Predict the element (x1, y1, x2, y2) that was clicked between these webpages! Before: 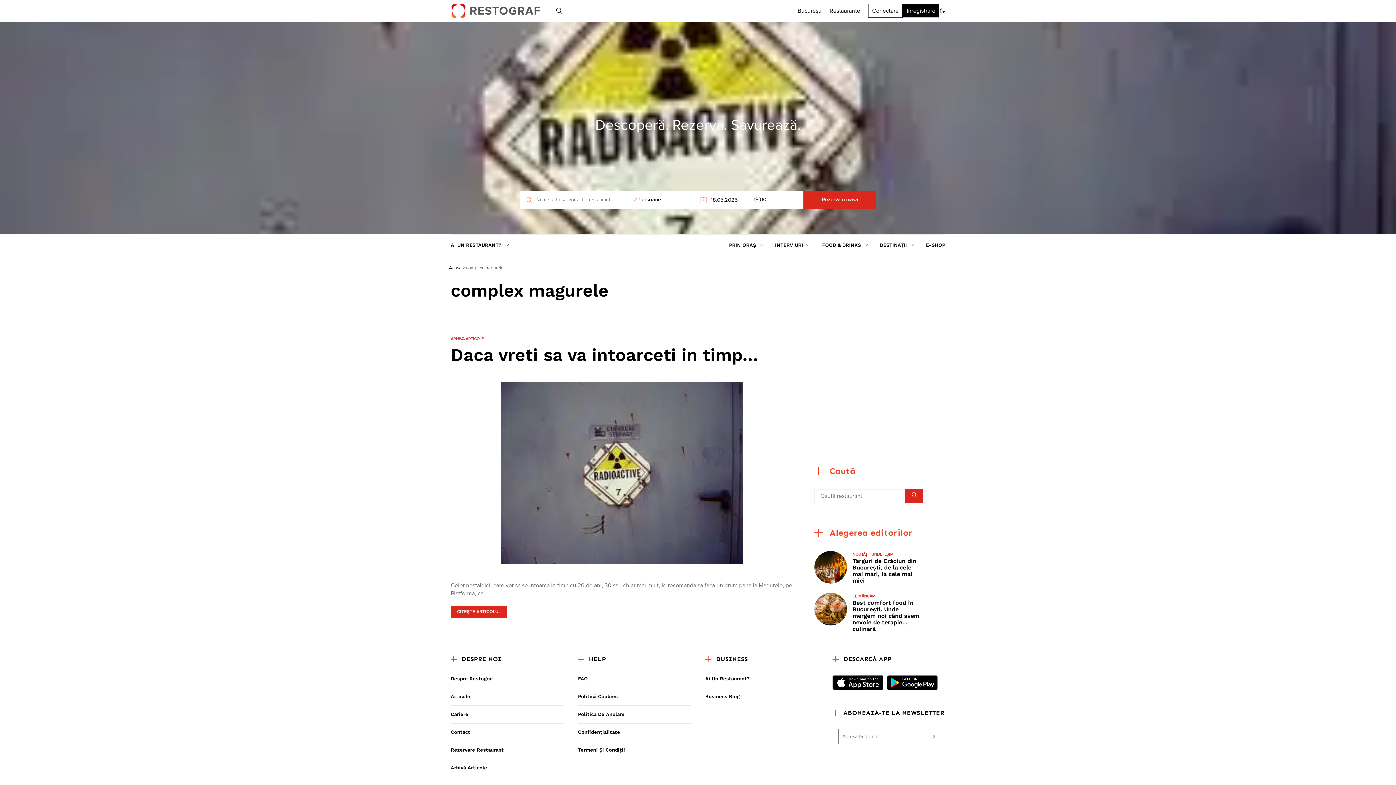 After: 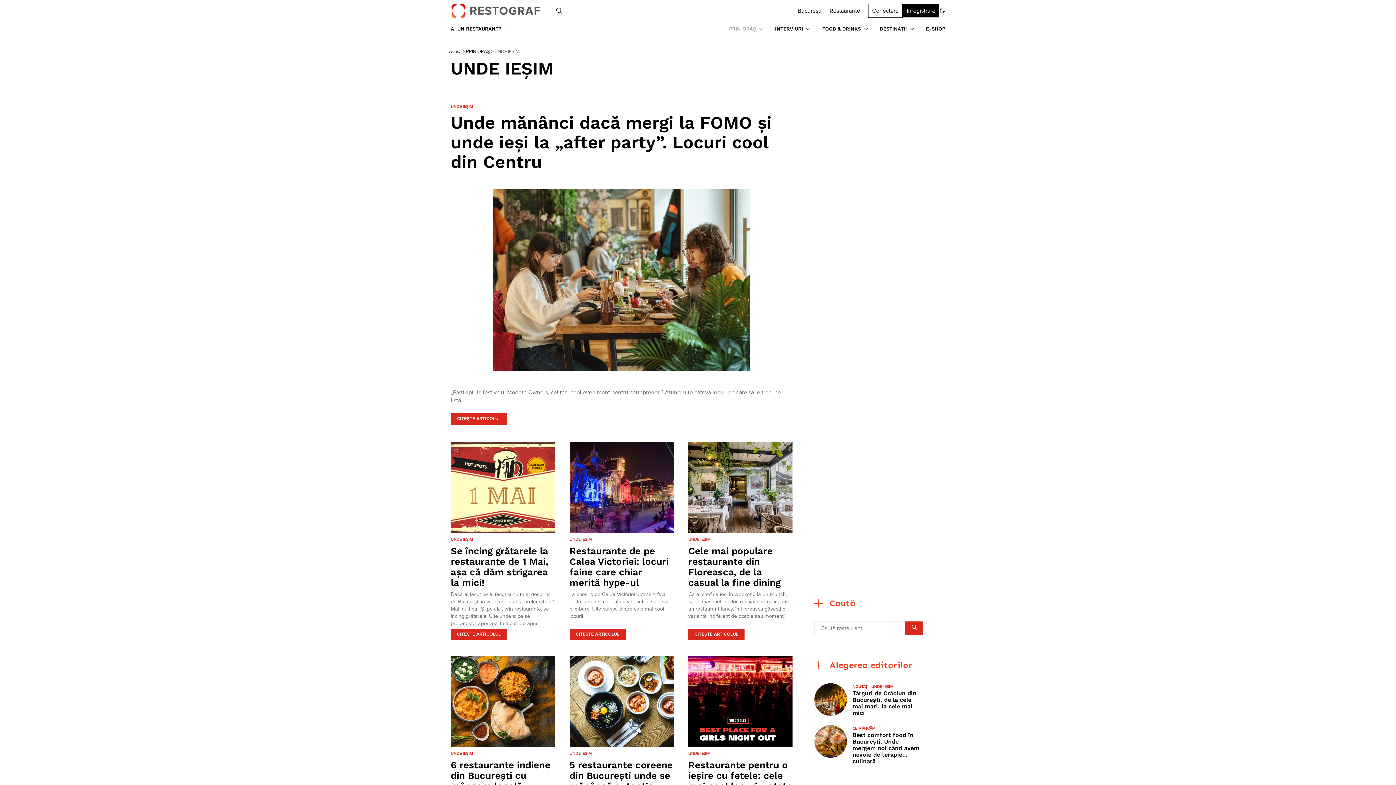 Action: bbox: (871, 552, 893, 556) label: UNDE IEȘIM